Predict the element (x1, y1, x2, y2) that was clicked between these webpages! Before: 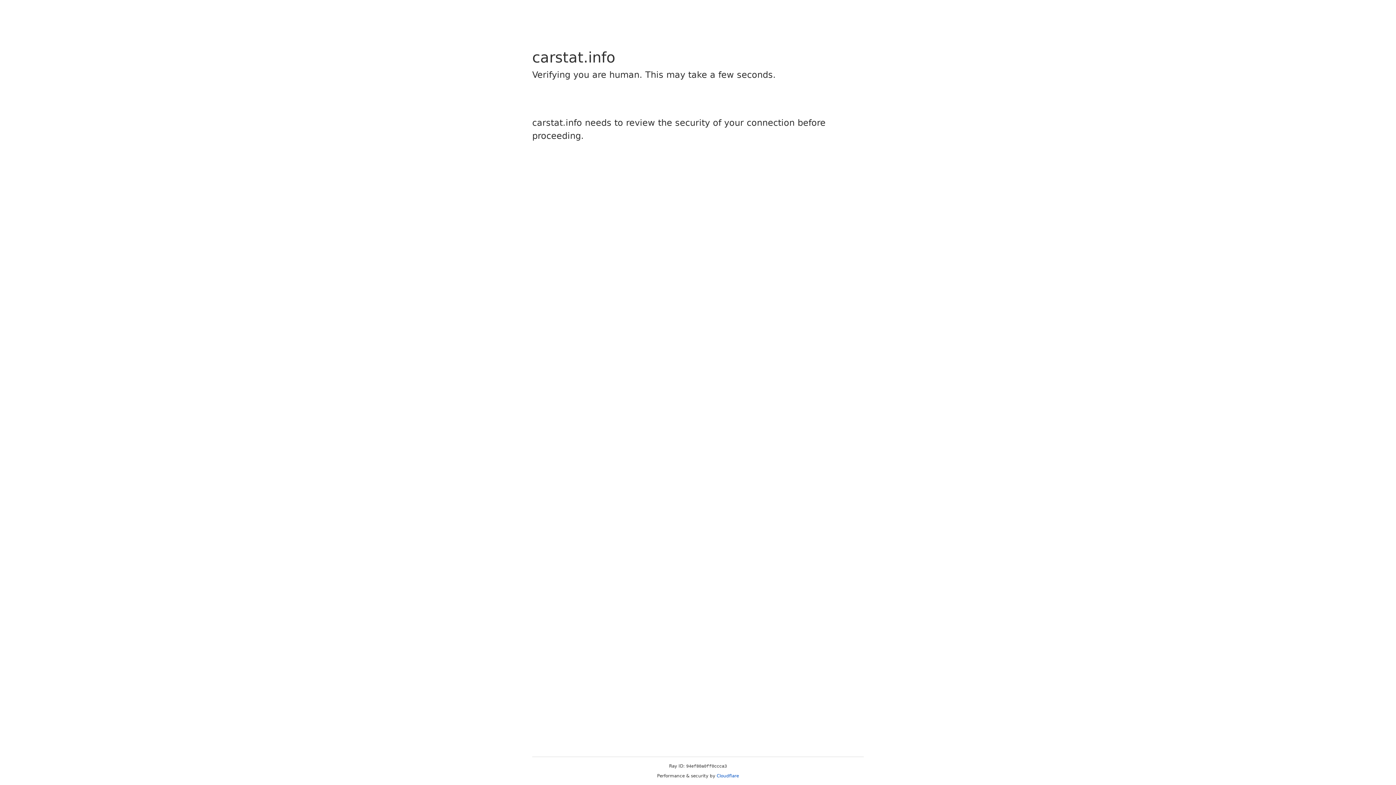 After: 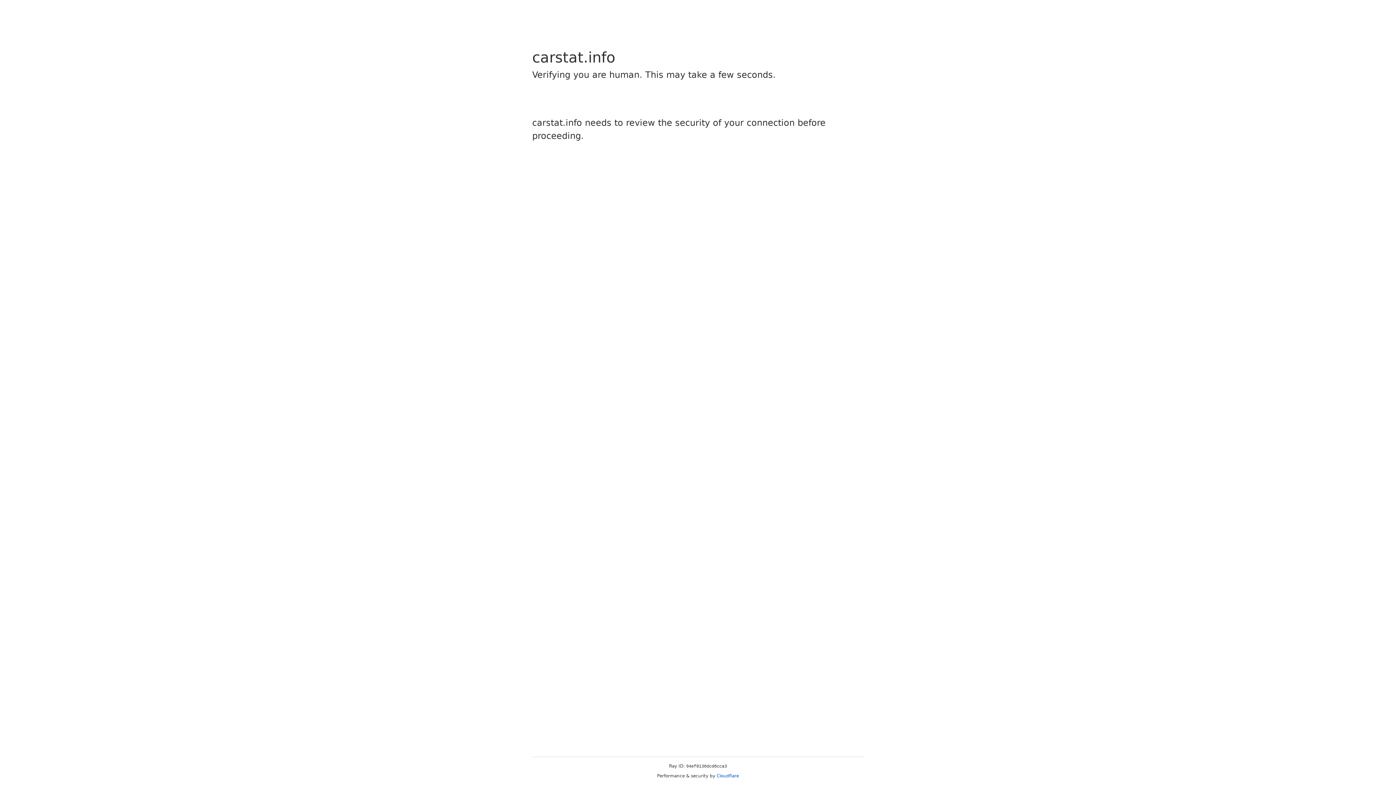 Action: label: Cloudflare bbox: (716, 773, 739, 778)